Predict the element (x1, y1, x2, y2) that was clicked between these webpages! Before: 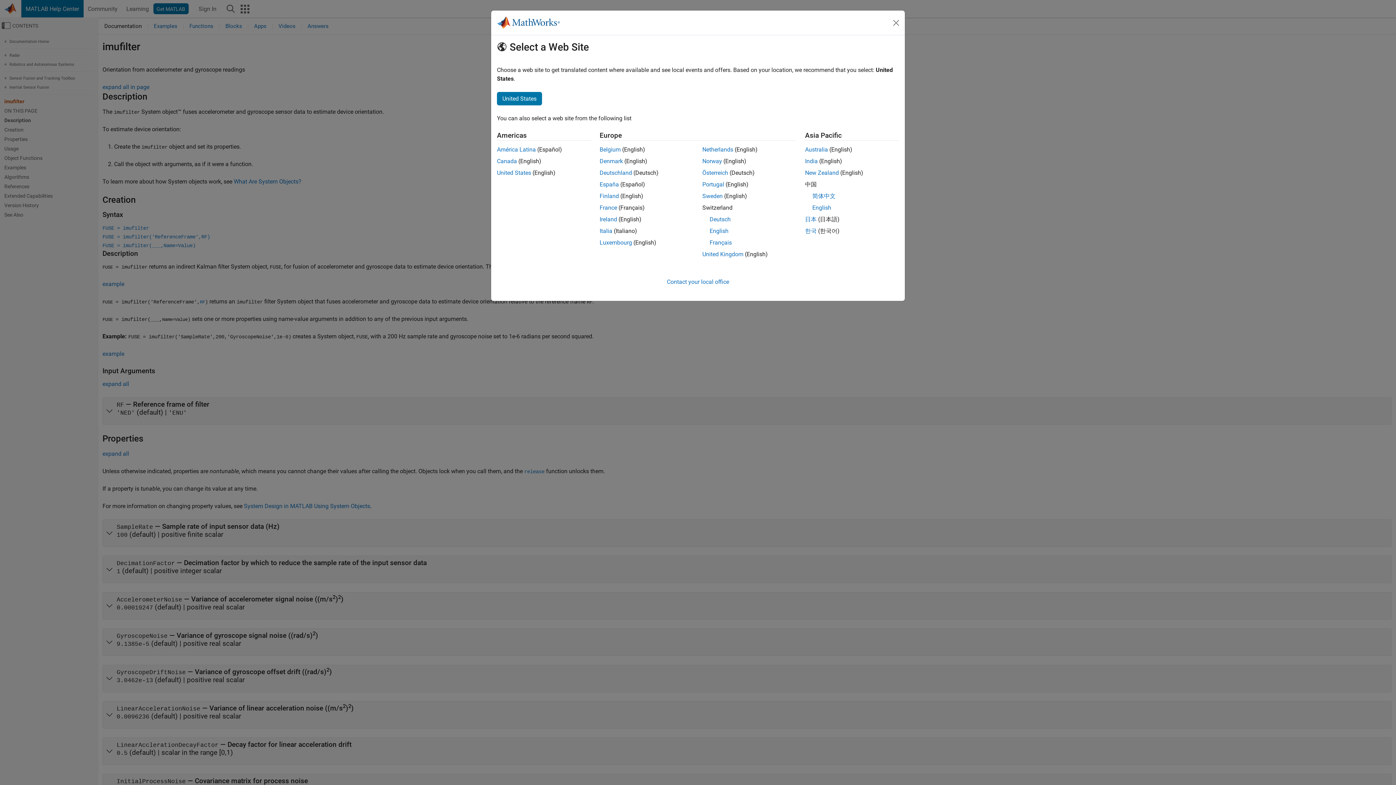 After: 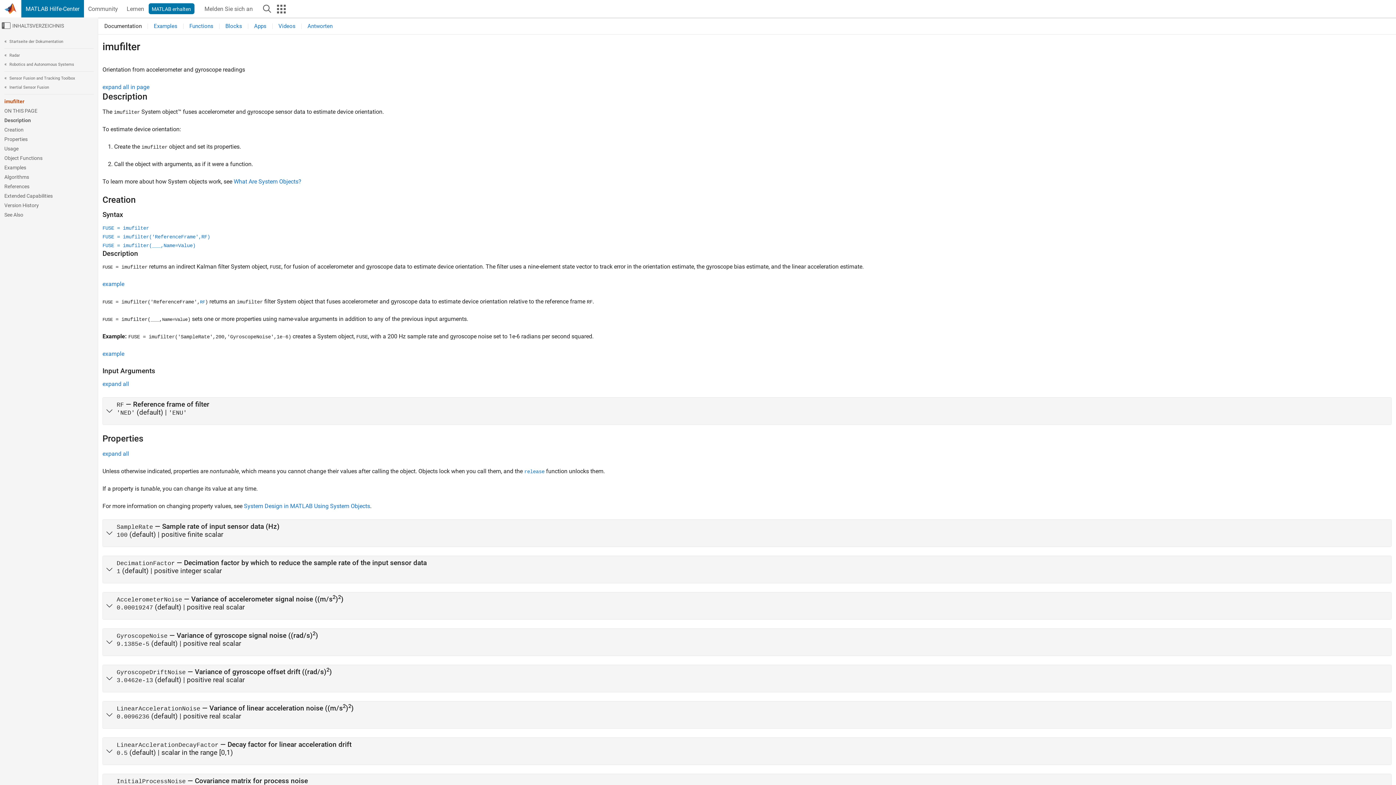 Action: bbox: (702, 169, 728, 176) label: Österreich